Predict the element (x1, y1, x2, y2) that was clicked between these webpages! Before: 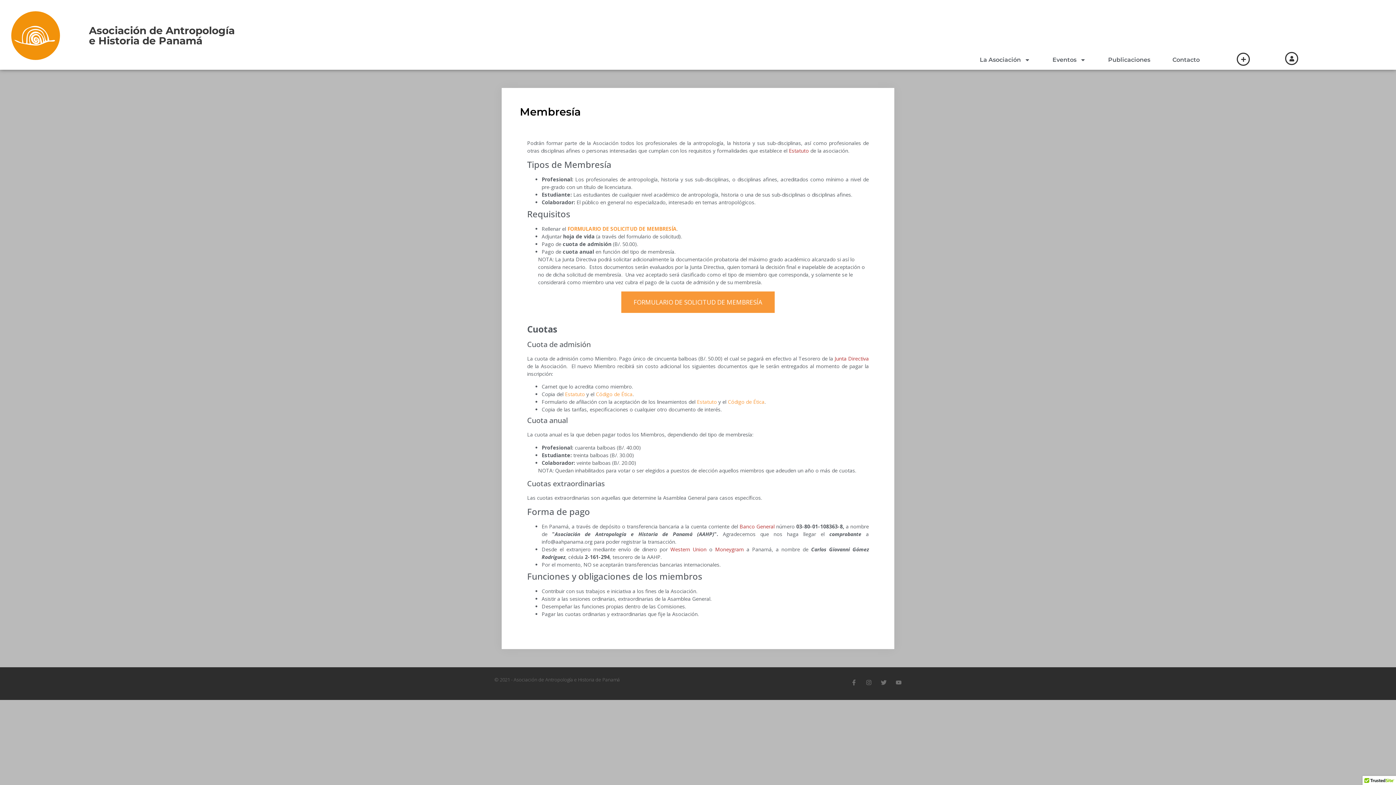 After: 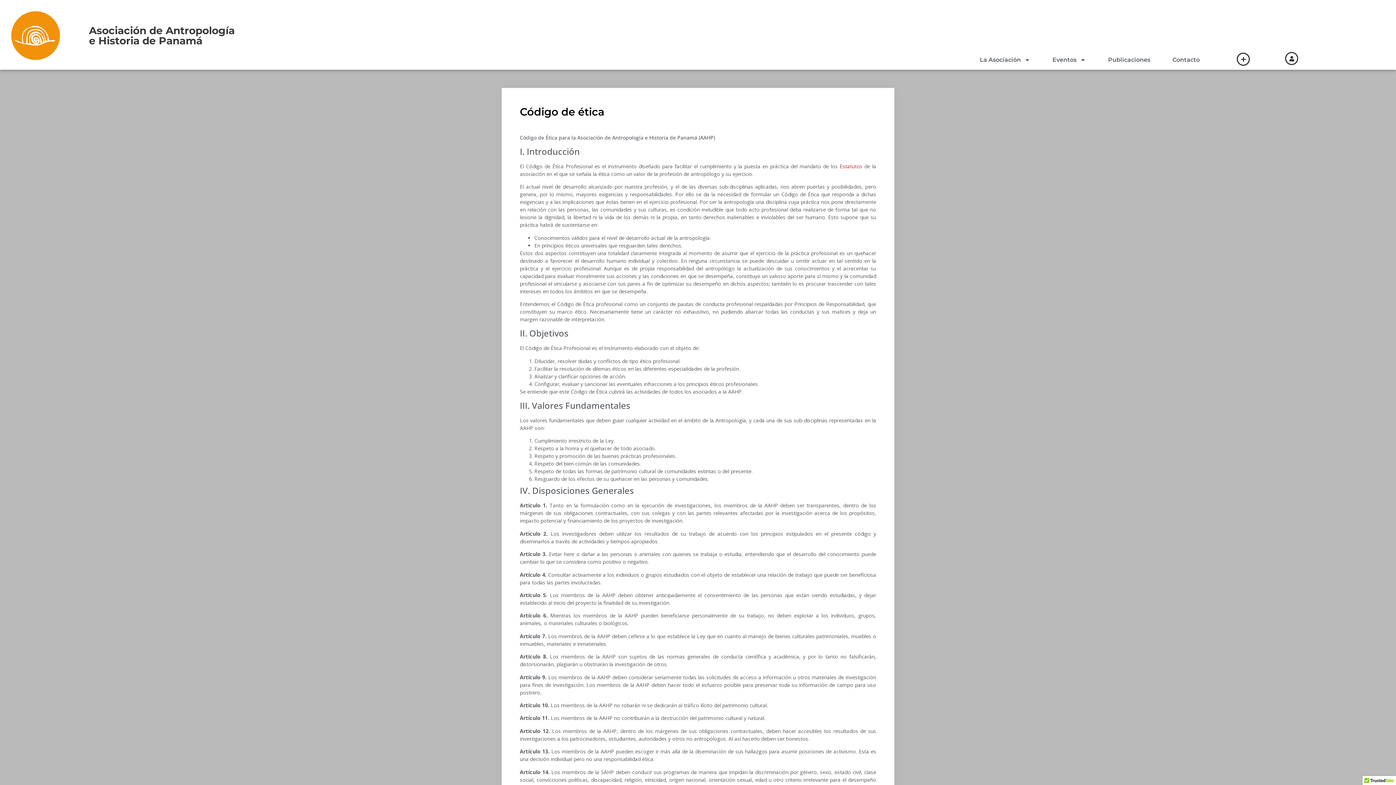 Action: bbox: (728, 398, 764, 405) label: Código de Ética